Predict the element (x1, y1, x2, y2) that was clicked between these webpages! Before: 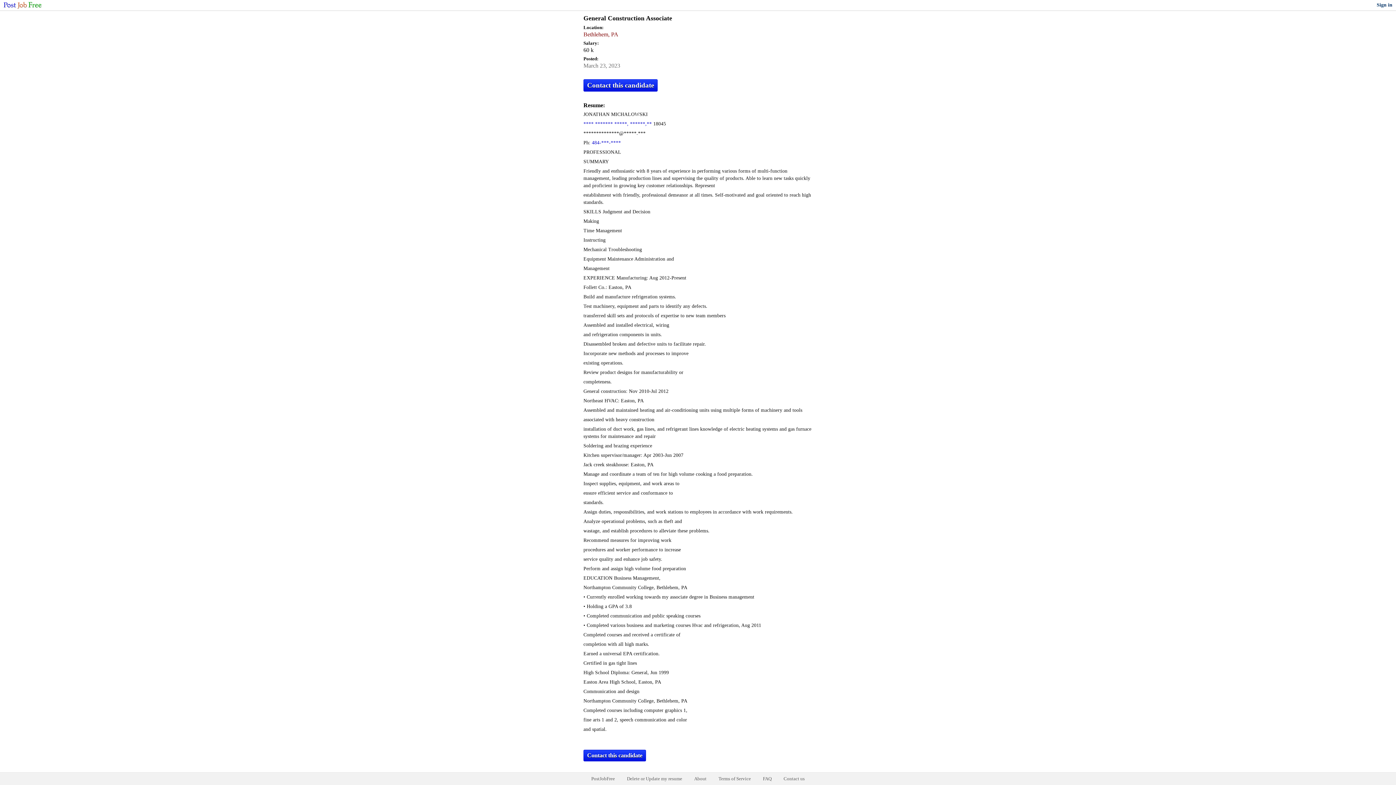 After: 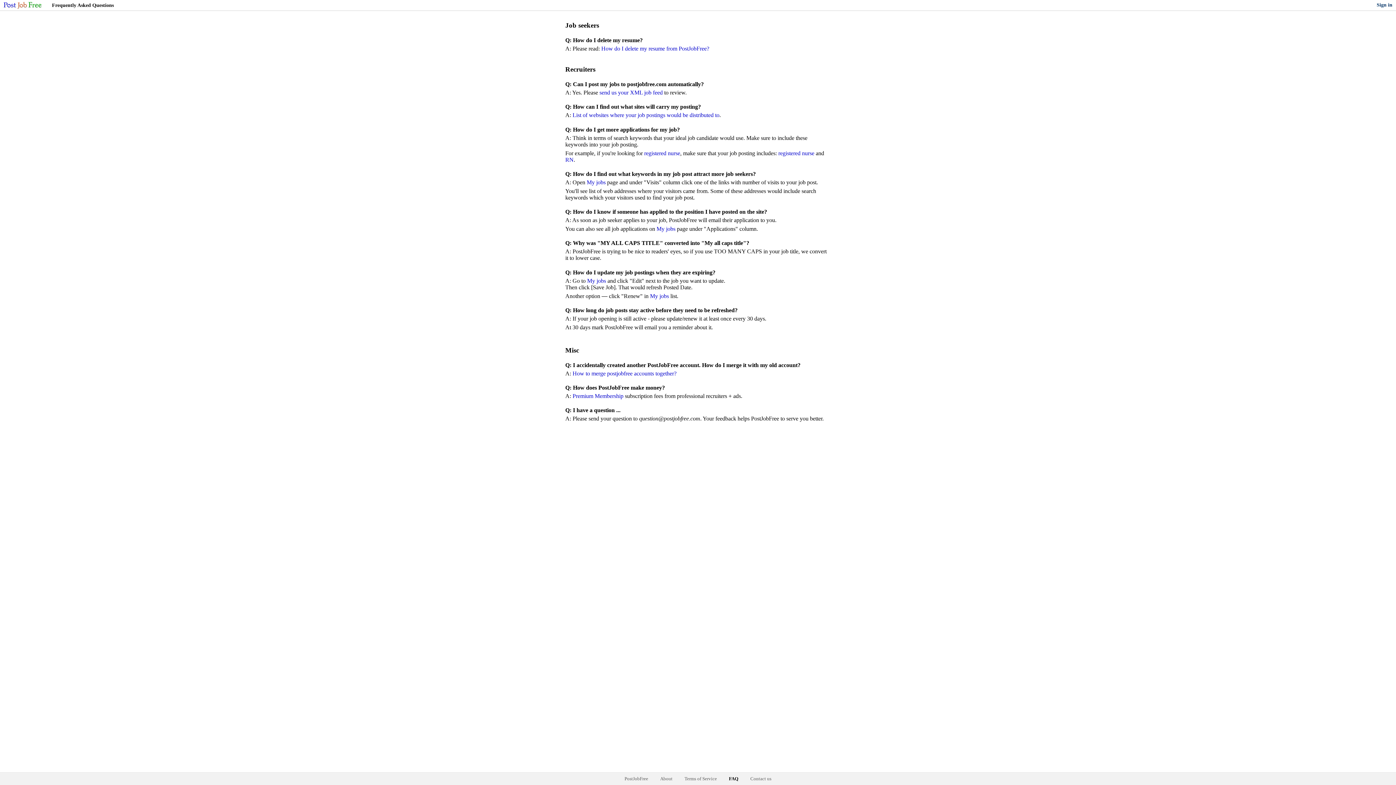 Action: label: FAQ bbox: (763, 776, 771, 781)